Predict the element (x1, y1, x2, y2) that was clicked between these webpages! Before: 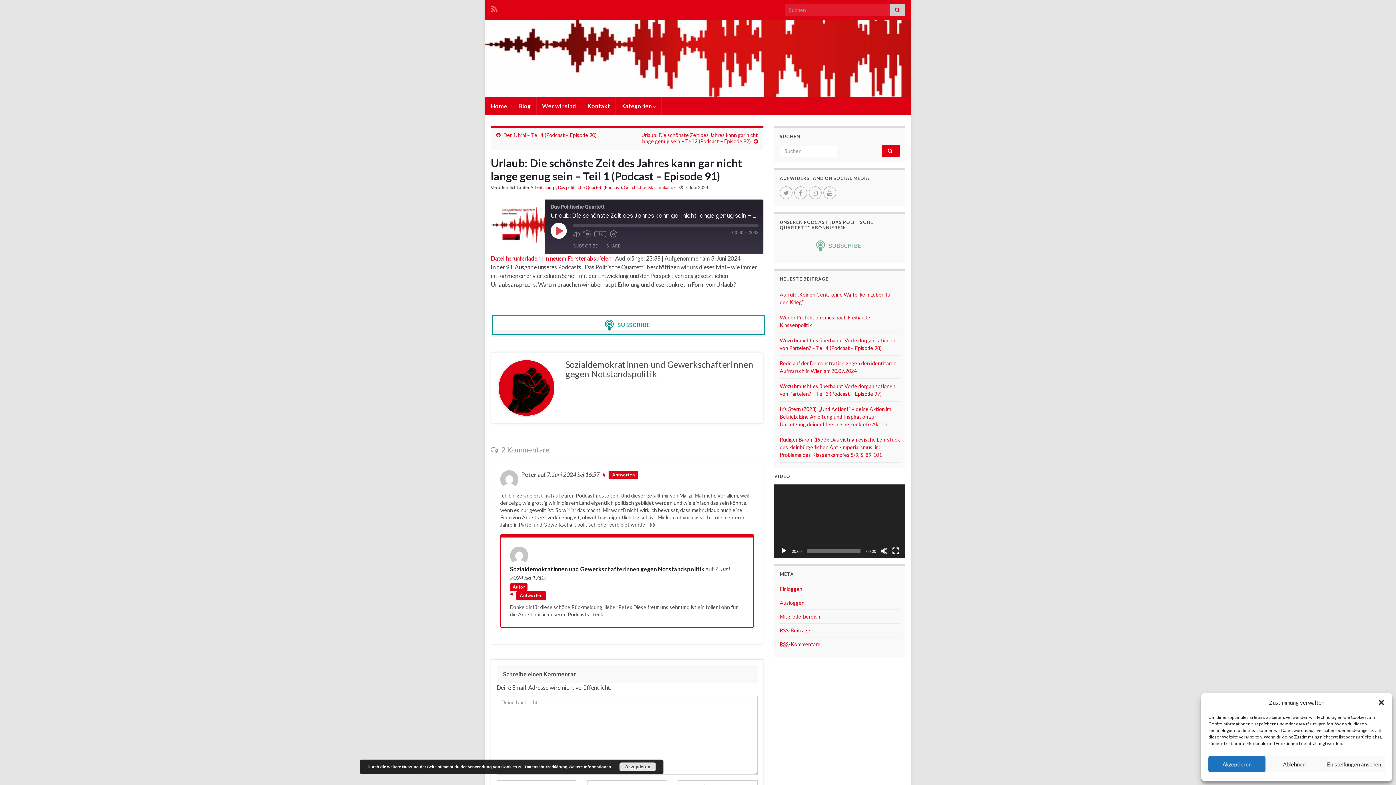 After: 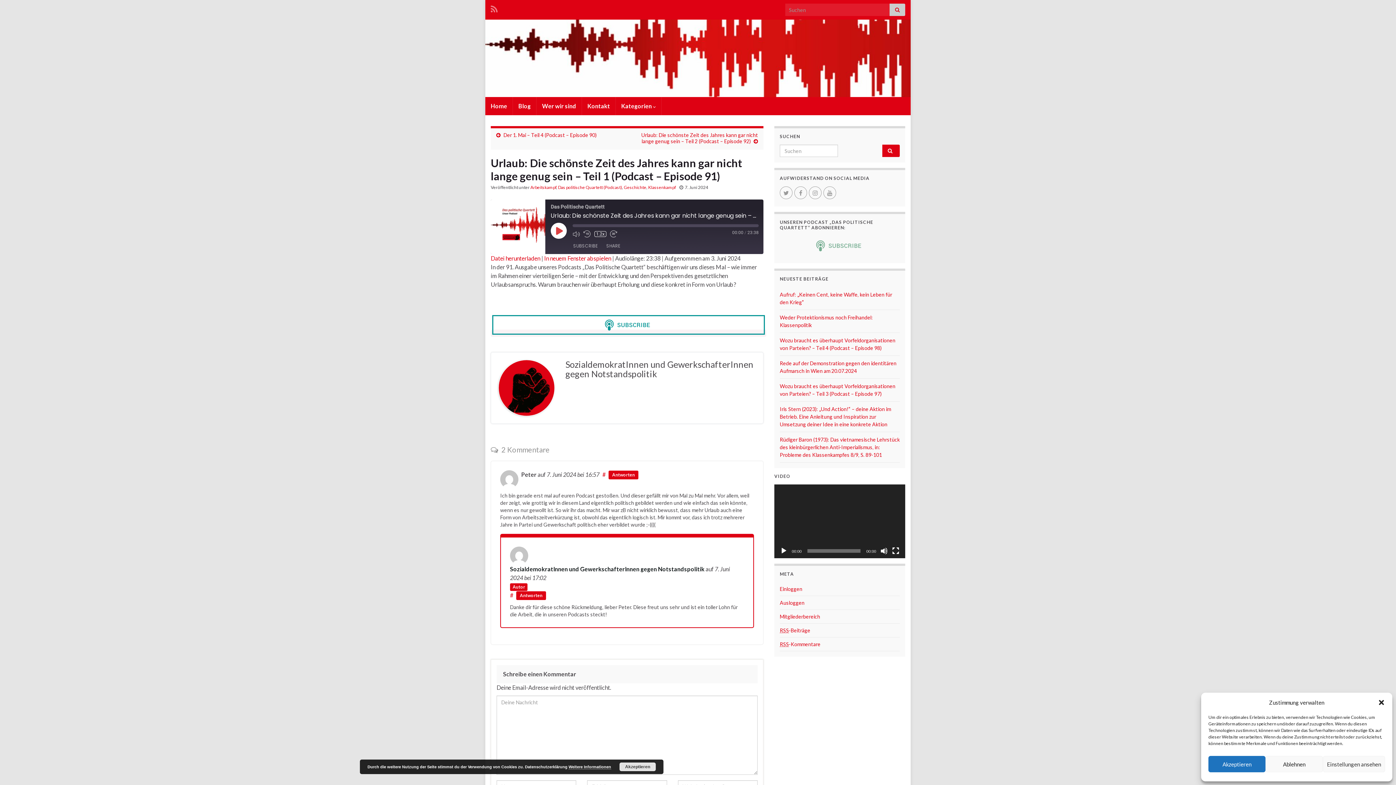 Action: label: Playback Speed bbox: (594, 231, 606, 237)